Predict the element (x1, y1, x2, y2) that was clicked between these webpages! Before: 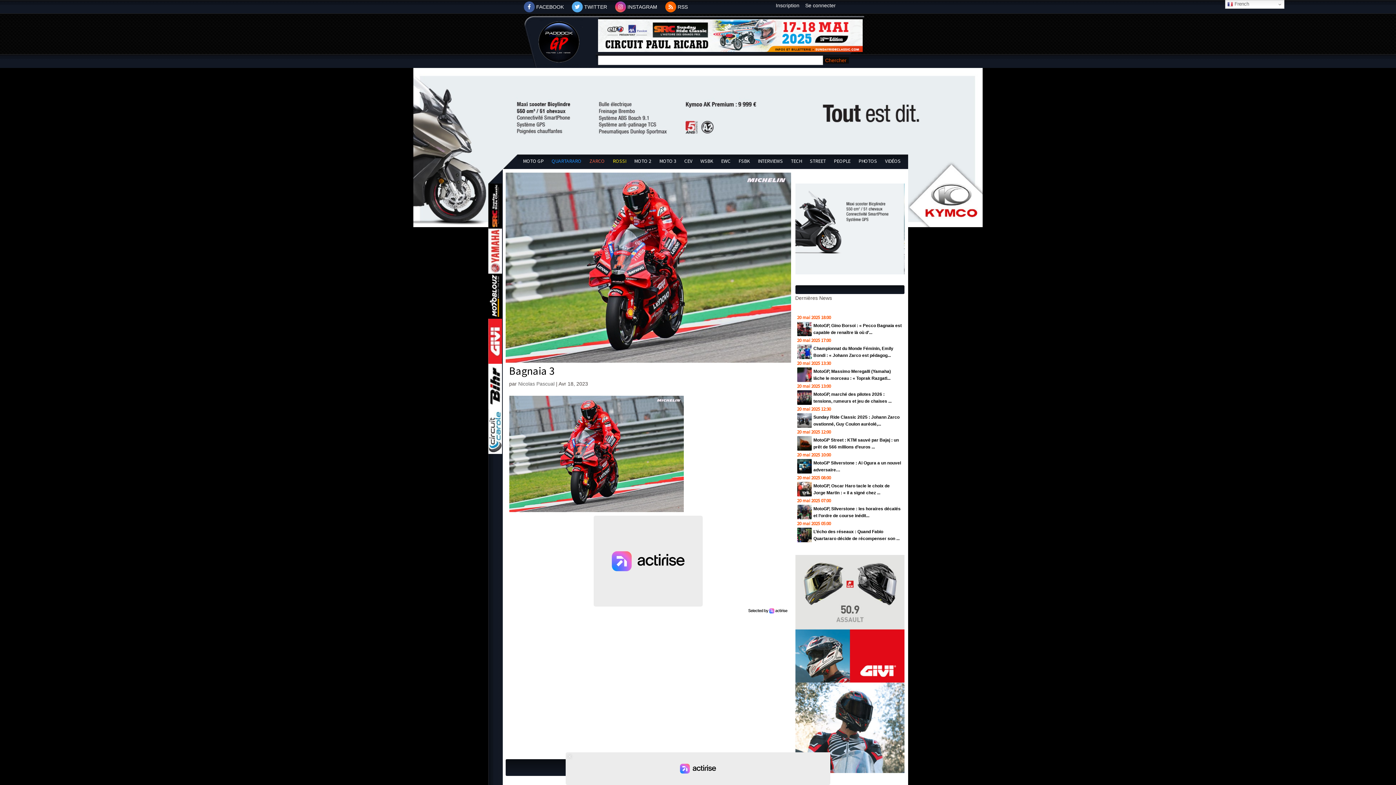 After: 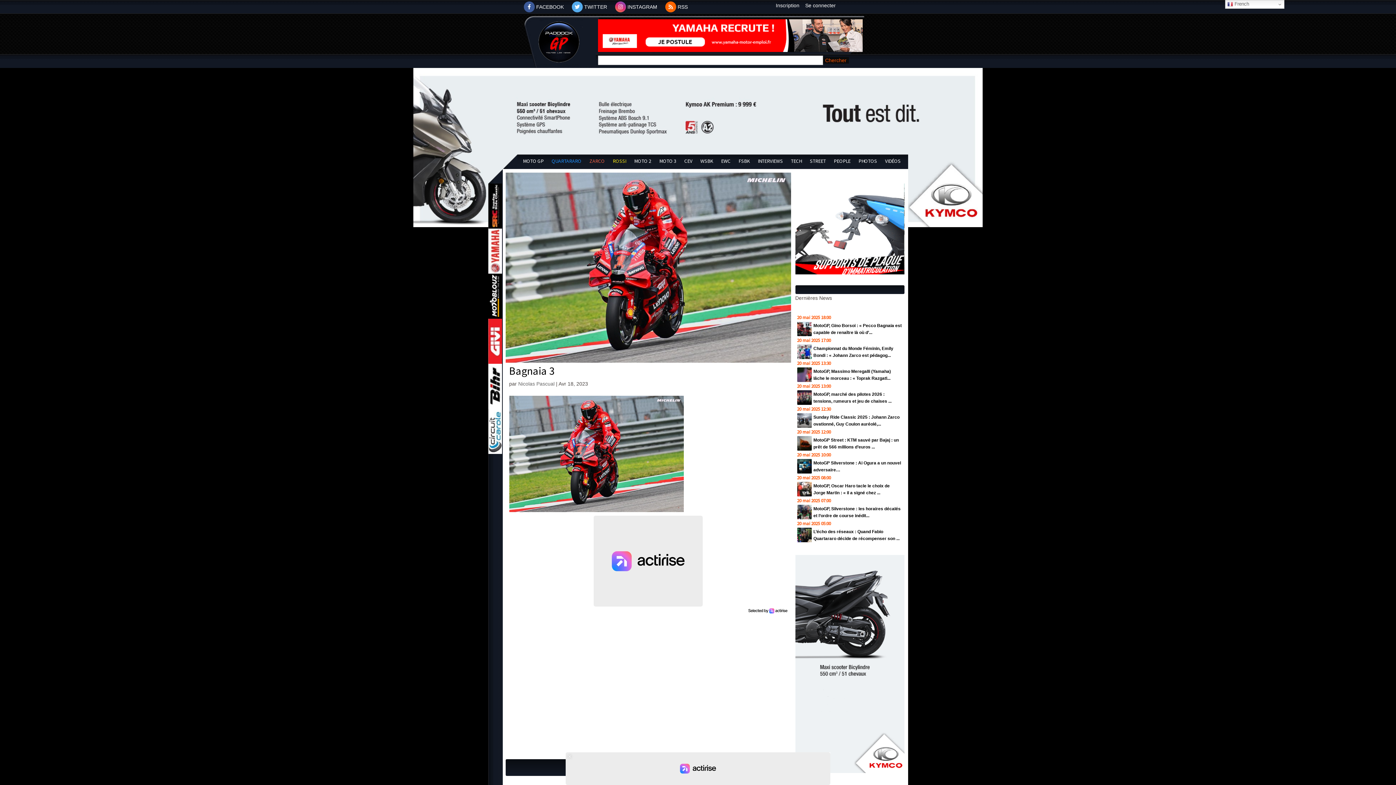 Action: bbox: (488, 404, 502, 410)